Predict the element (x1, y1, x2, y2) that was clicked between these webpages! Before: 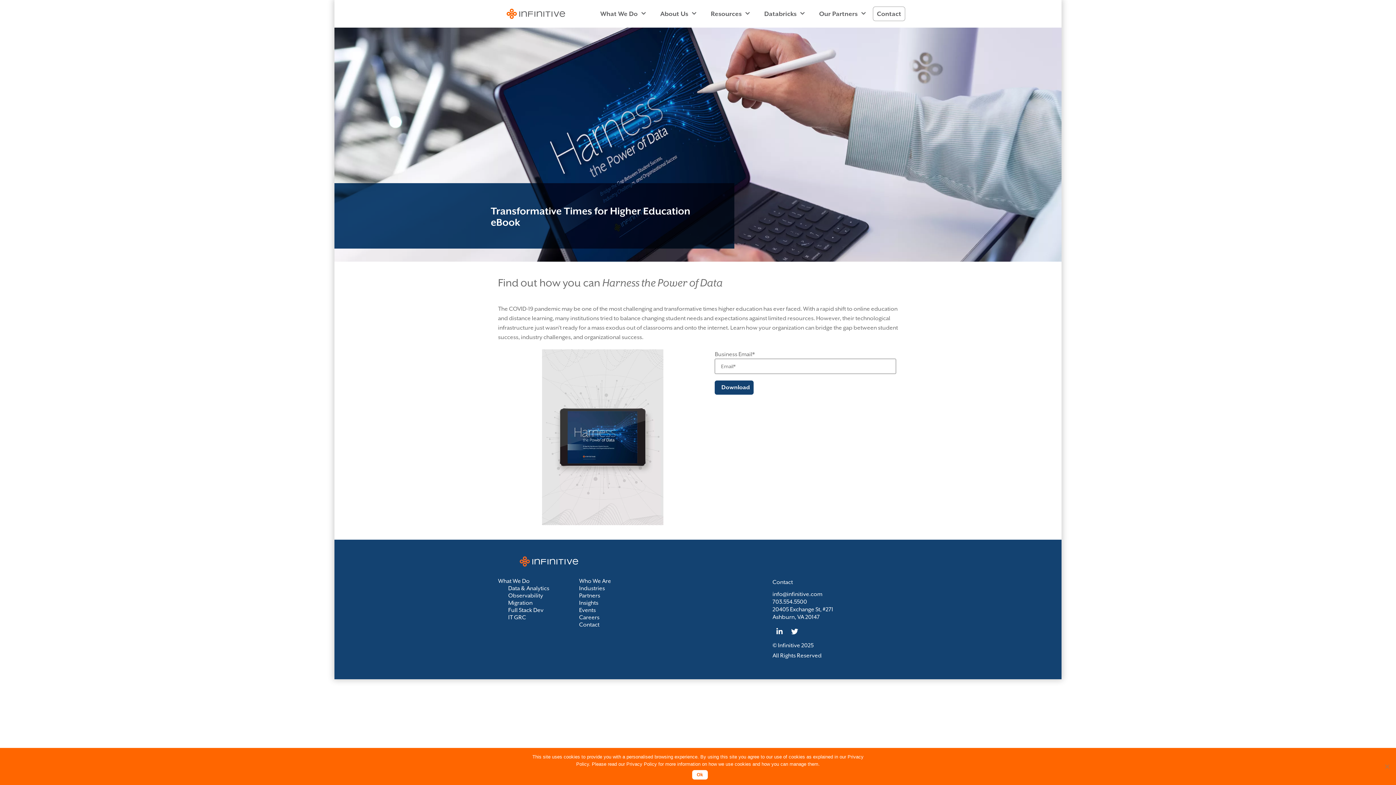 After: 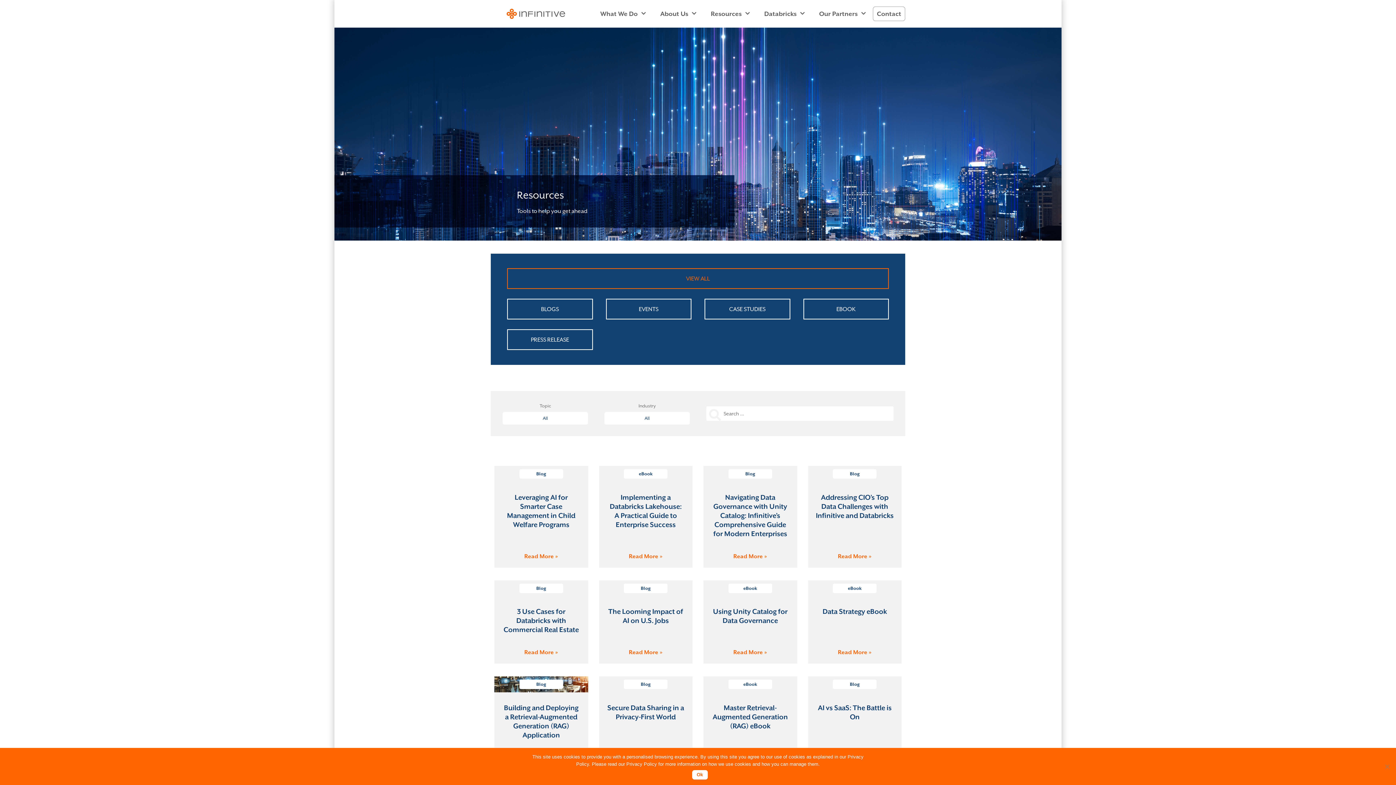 Action: label: Insights bbox: (579, 599, 653, 606)